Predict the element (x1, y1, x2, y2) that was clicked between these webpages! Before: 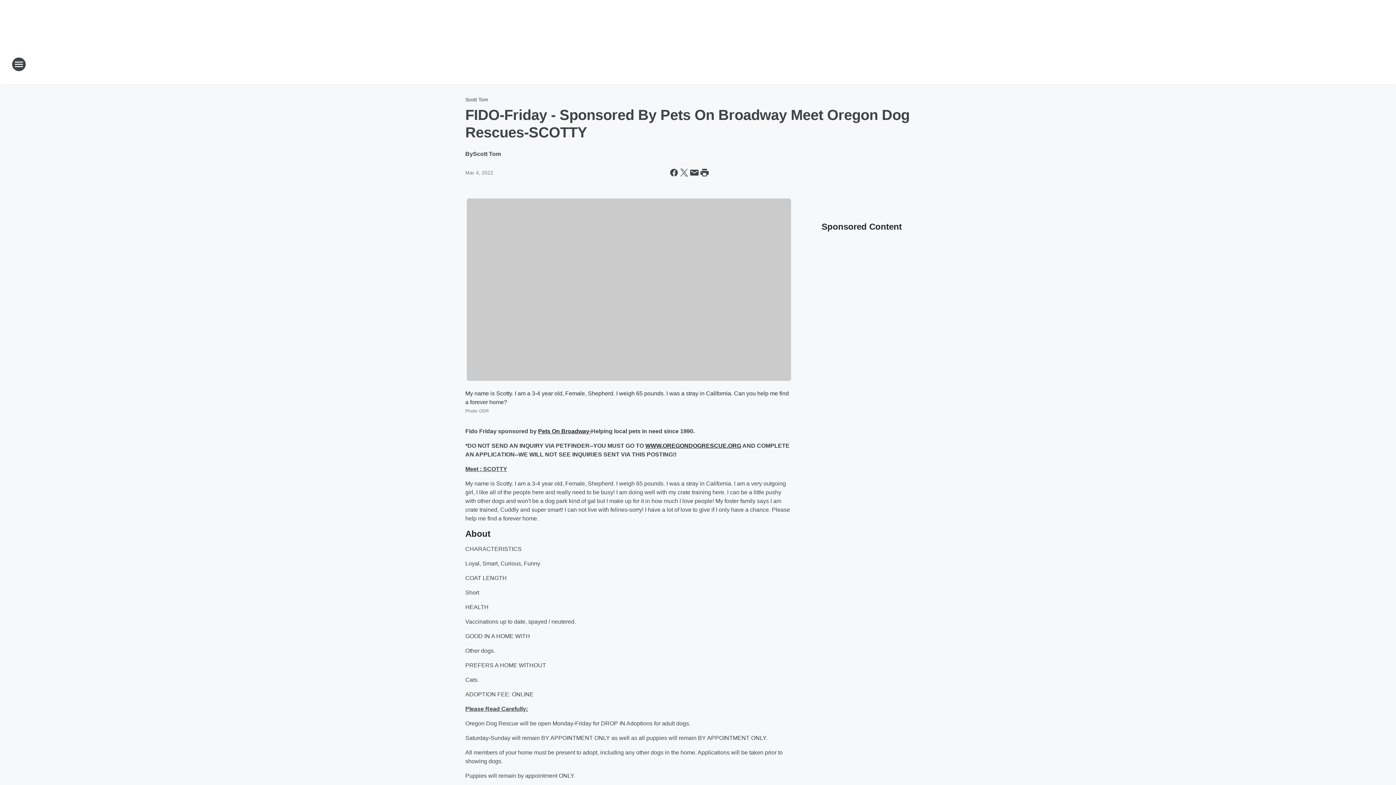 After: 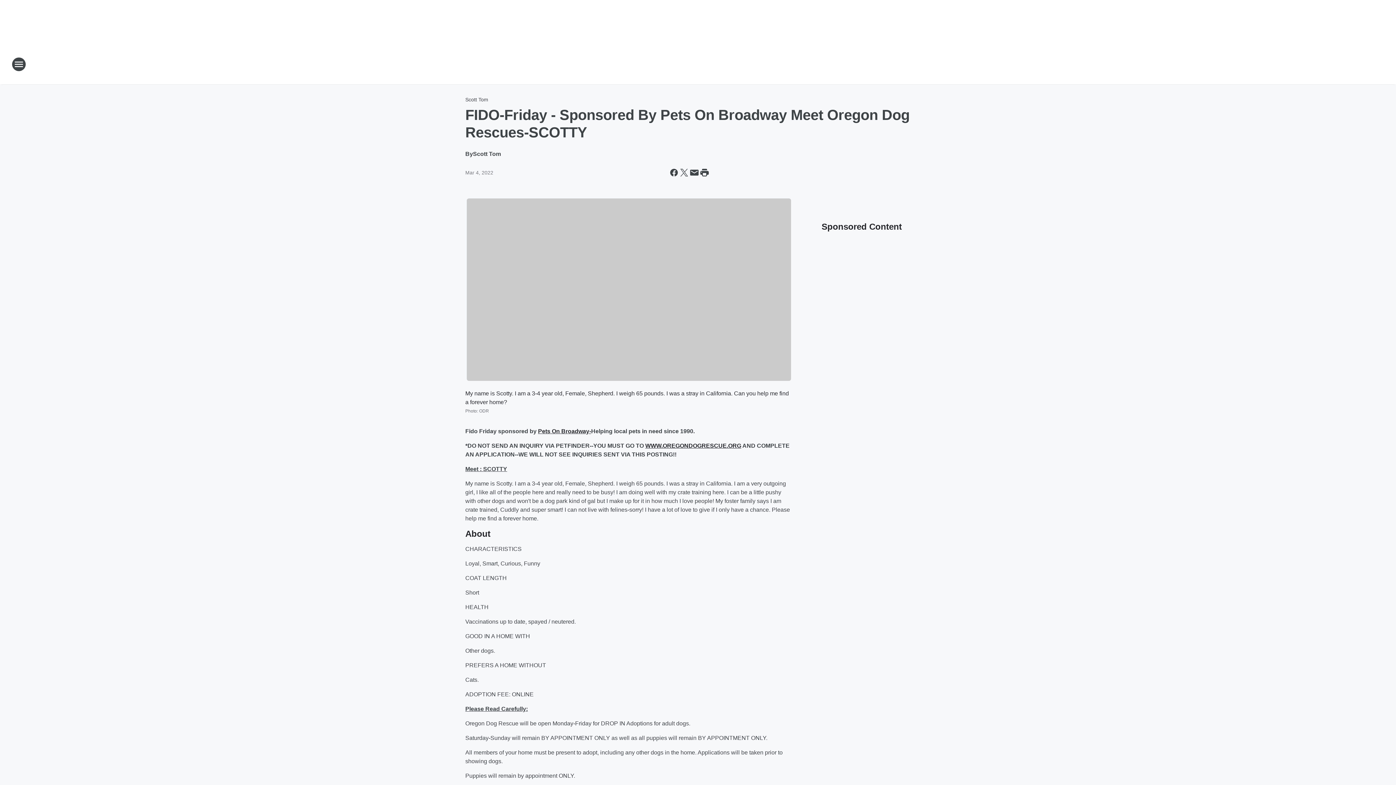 Action: label: - bbox: (589, 428, 591, 434)